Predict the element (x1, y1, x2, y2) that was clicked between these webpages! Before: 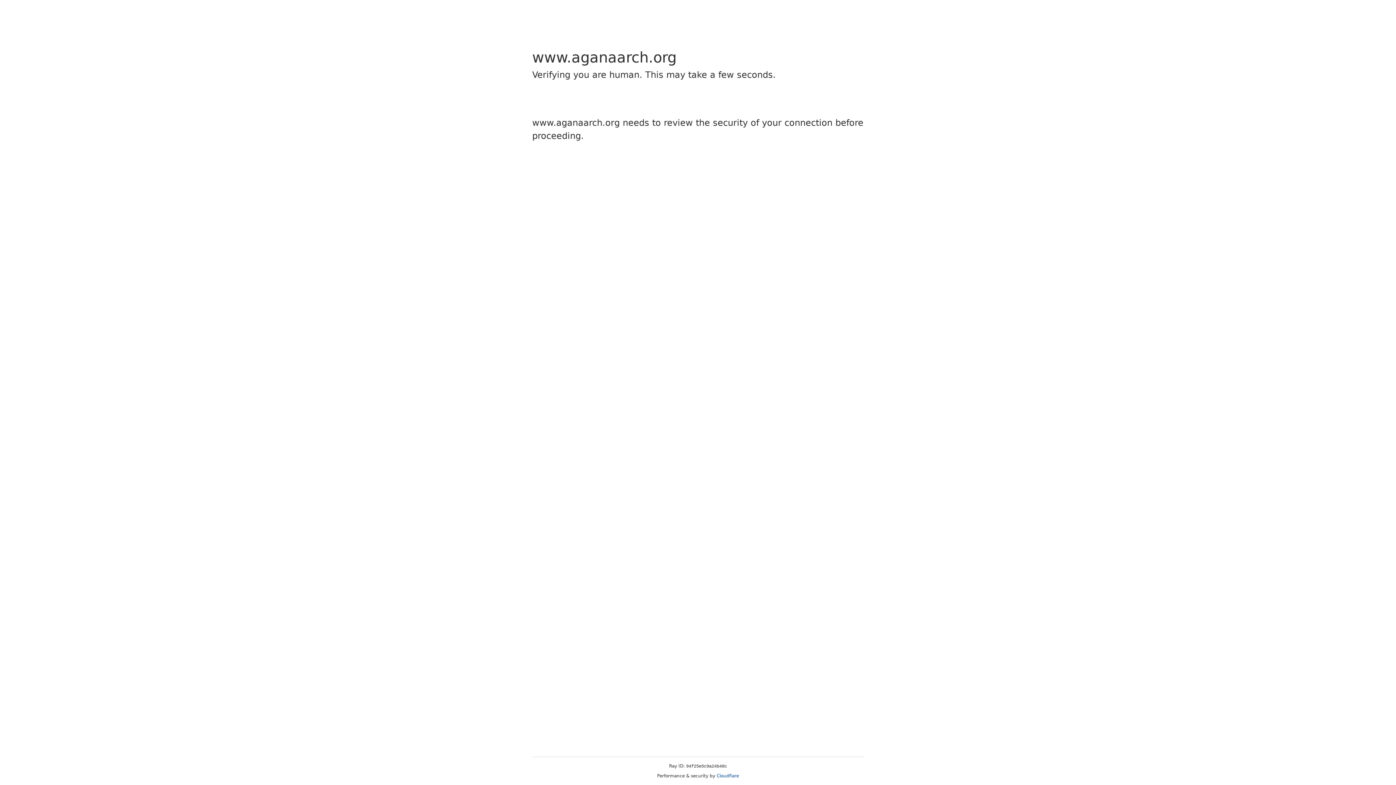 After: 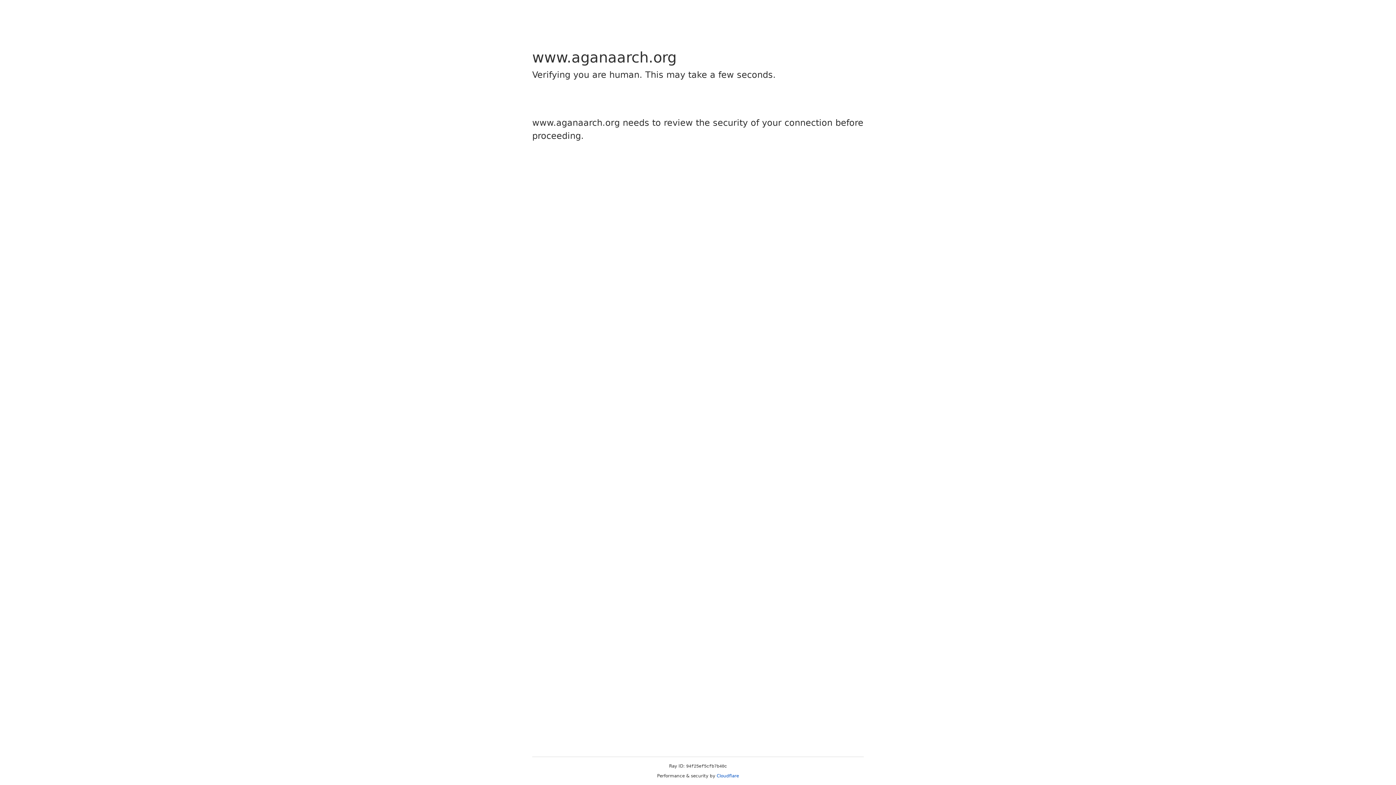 Action: label: Cloudflare bbox: (716, 773, 739, 778)